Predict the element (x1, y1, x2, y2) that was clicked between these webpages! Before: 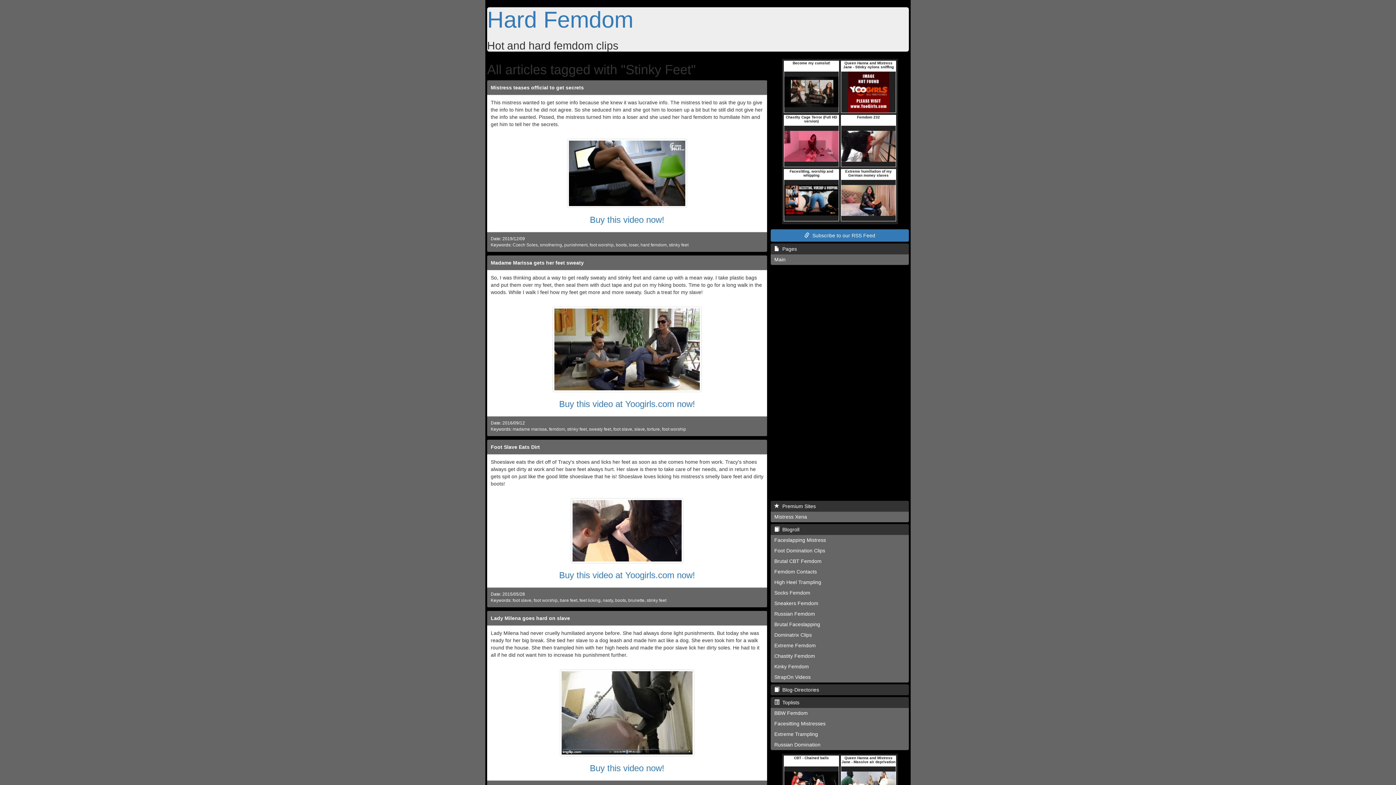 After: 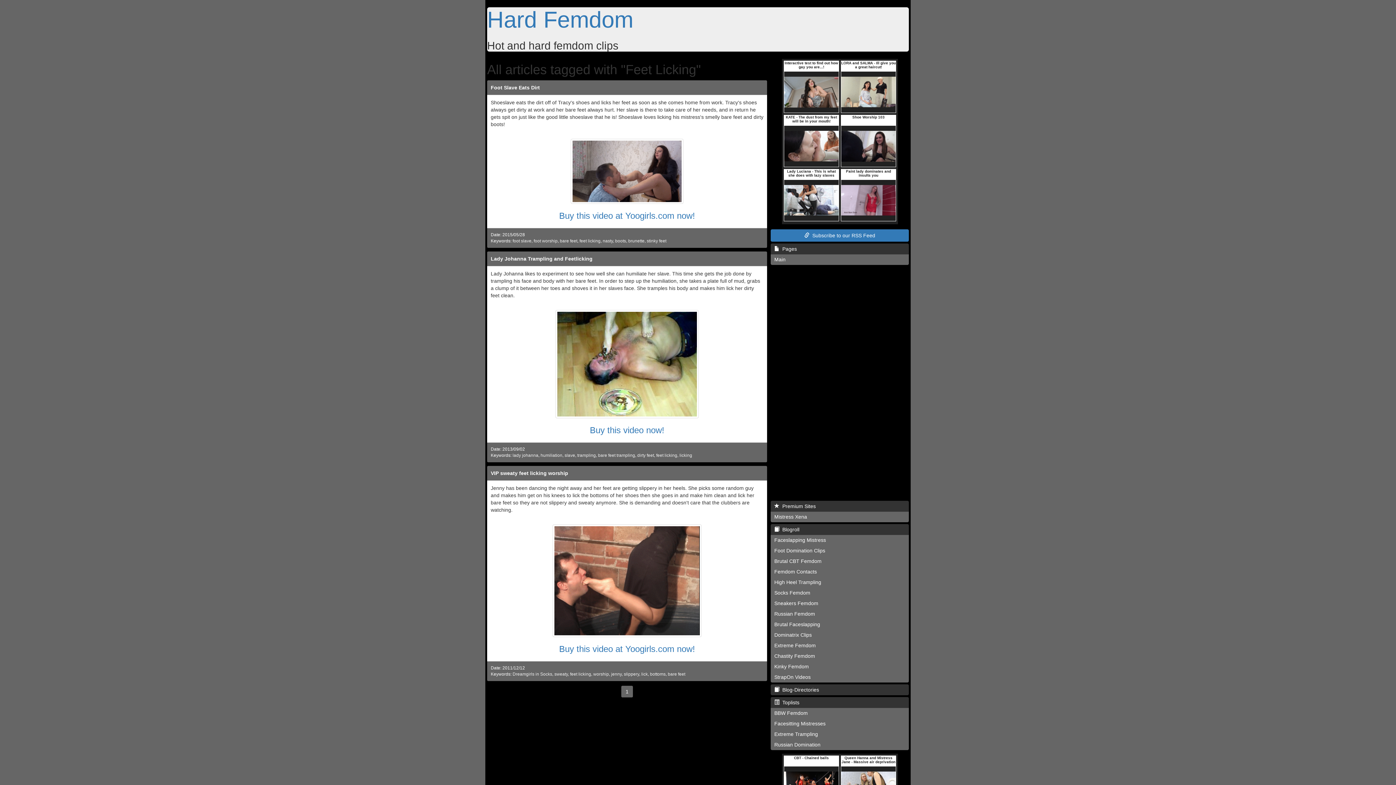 Action: label: feet licking bbox: (579, 598, 600, 603)